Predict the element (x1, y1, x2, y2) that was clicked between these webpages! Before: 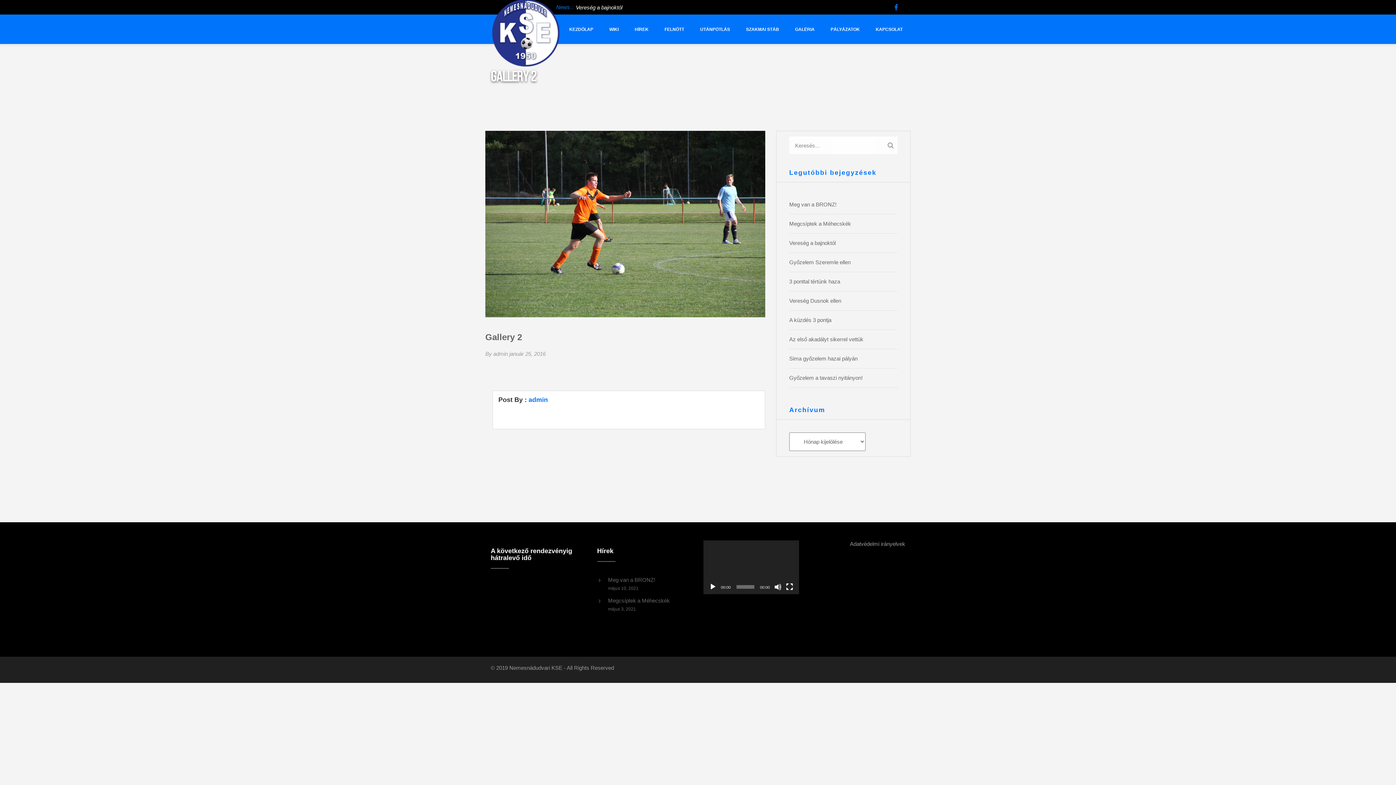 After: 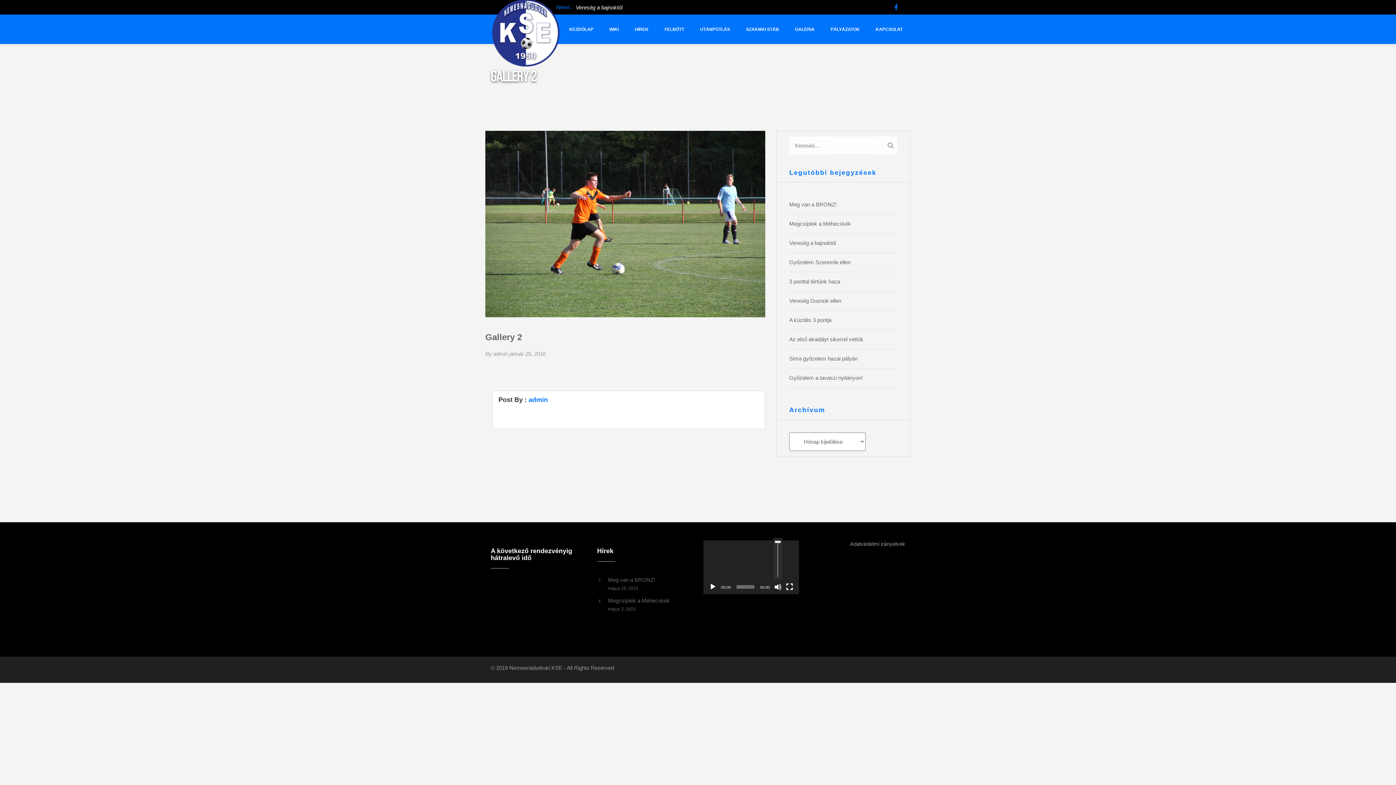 Action: label: Némítás bbox: (774, 583, 781, 590)